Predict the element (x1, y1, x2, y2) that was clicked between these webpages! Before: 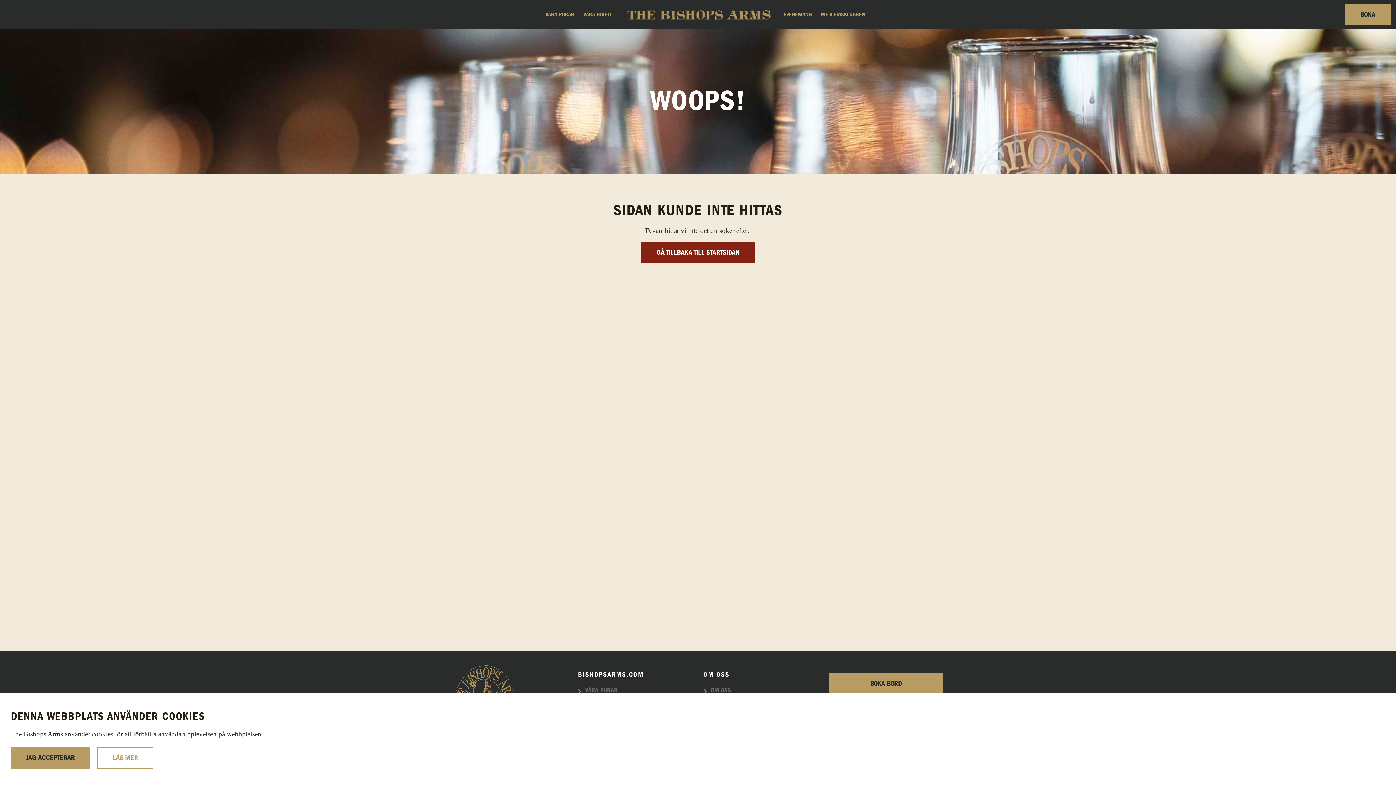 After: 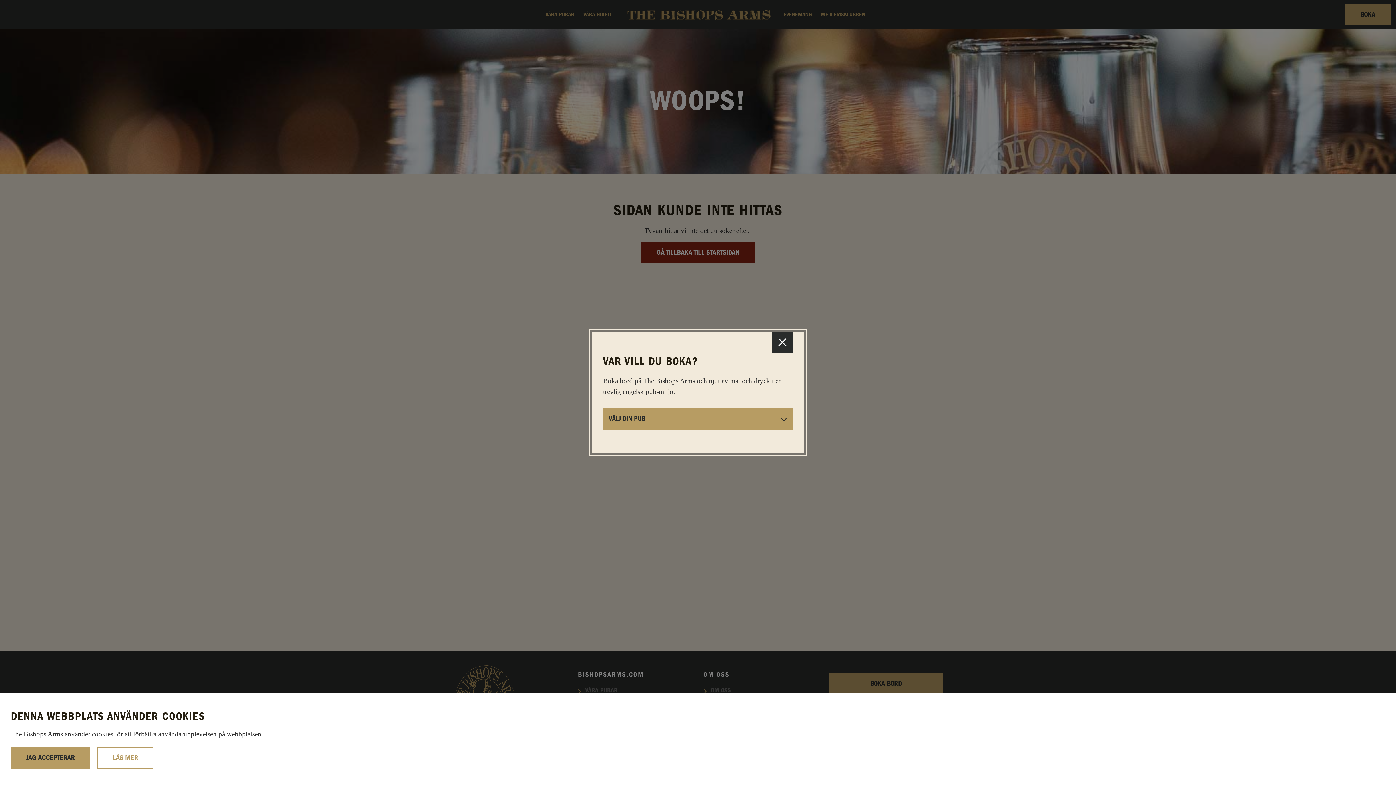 Action: bbox: (1345, 3, 1390, 25) label: BOKA